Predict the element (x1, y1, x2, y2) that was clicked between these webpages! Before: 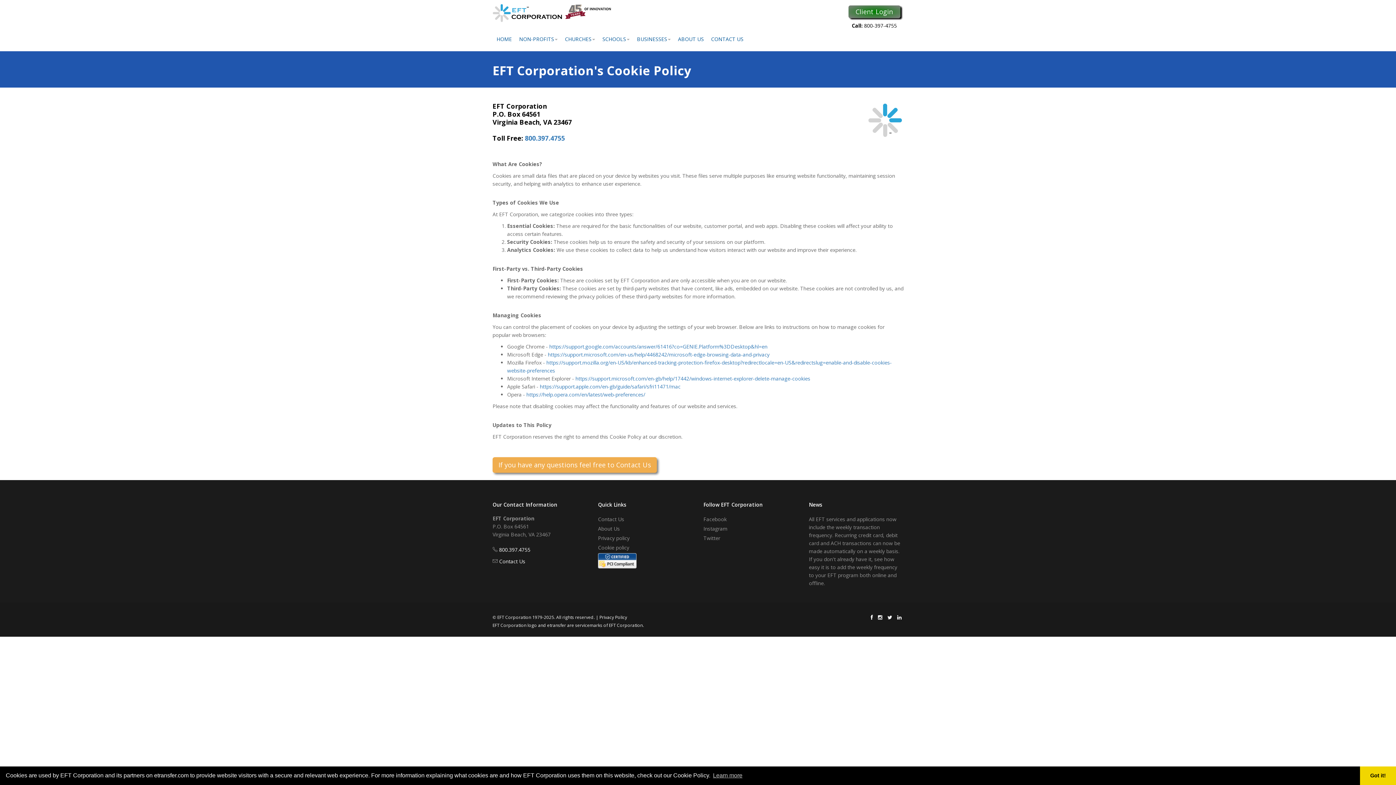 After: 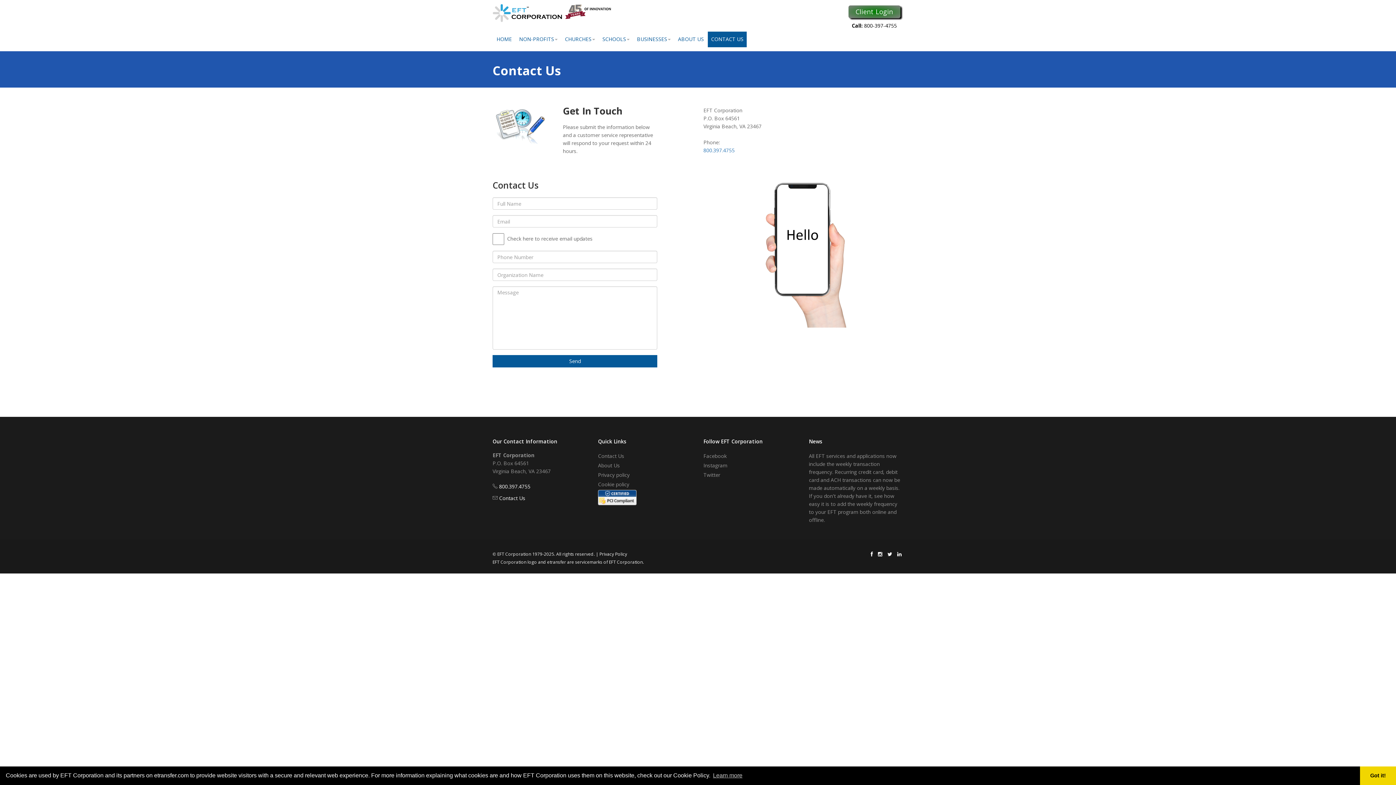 Action: bbox: (492, 457, 657, 473) label: If you have any questions feel free to Contact Us